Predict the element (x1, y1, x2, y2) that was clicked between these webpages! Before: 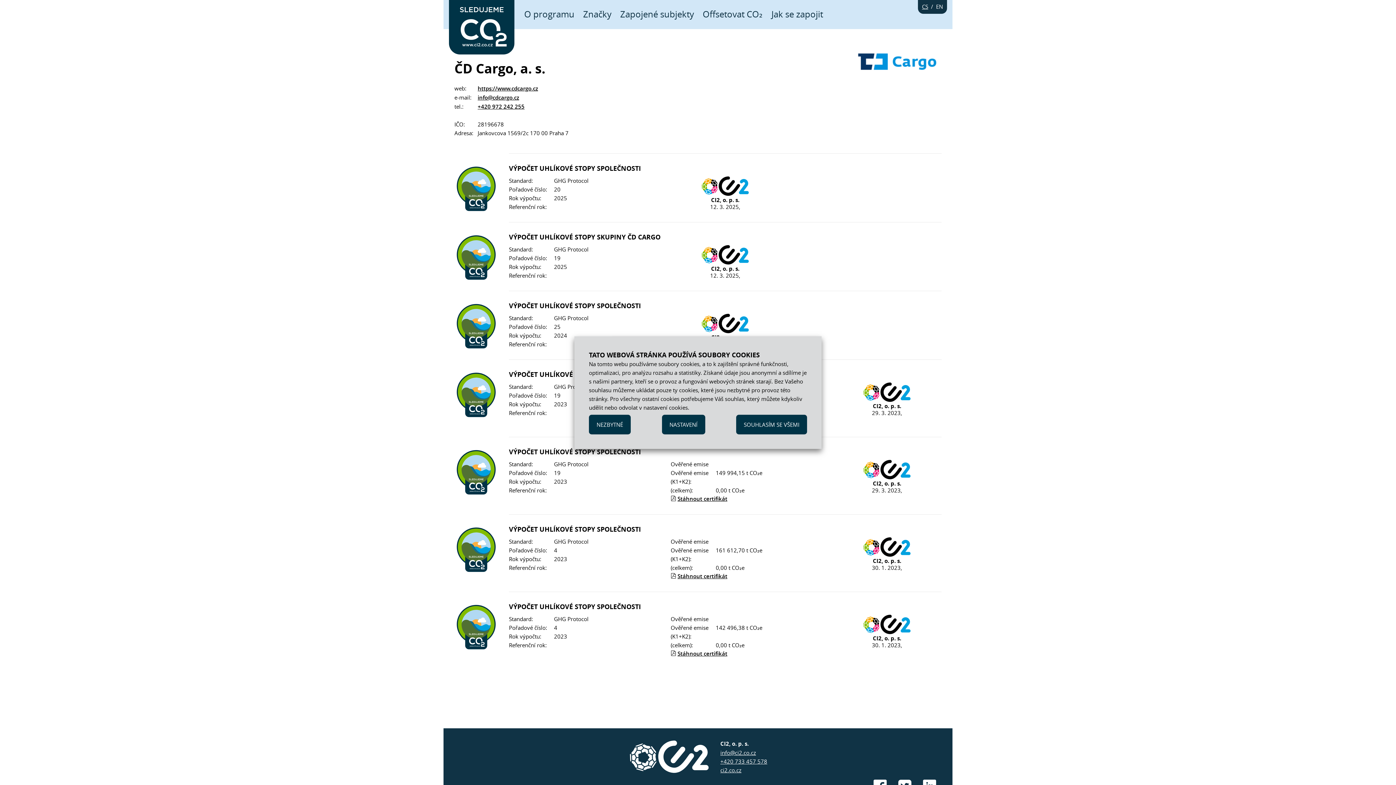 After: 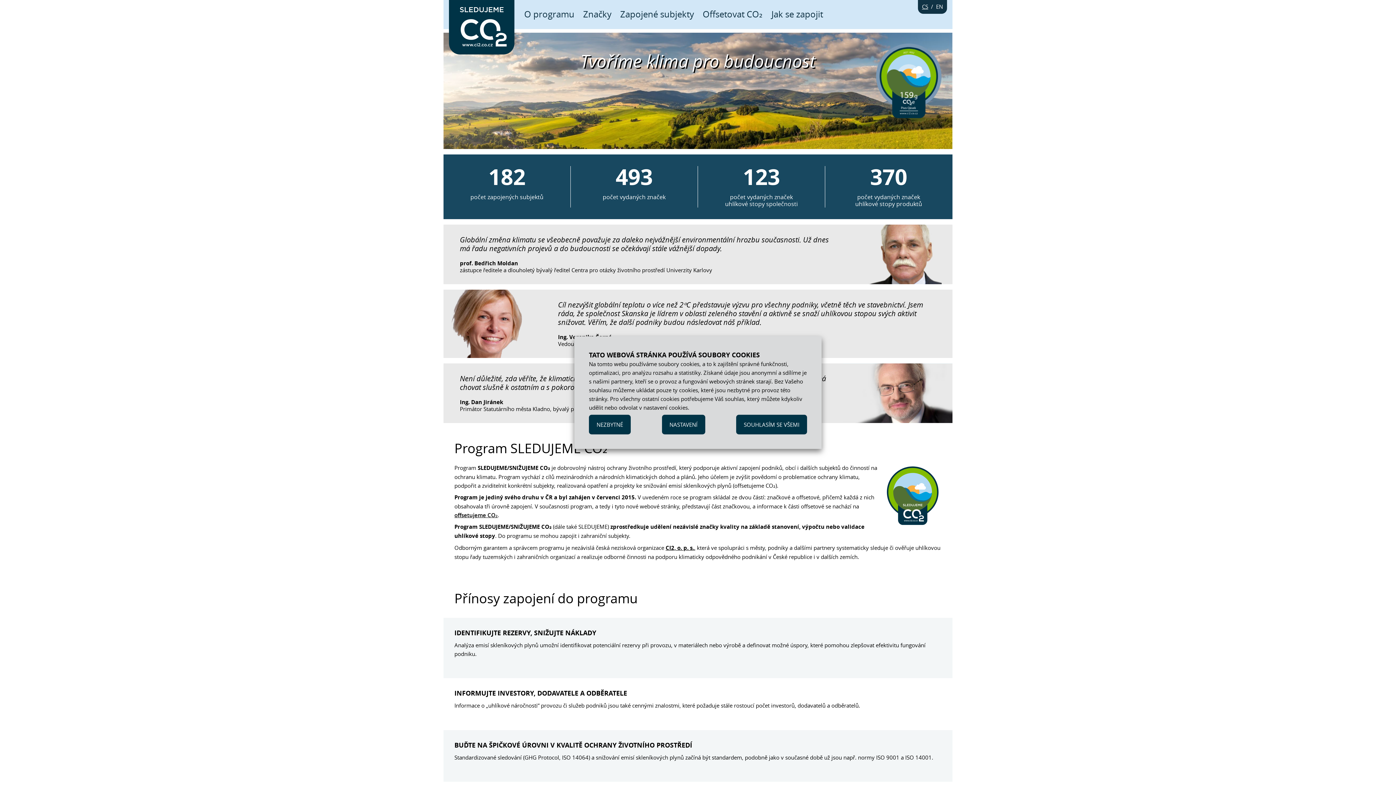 Action: bbox: (449, 0, 514, 54)